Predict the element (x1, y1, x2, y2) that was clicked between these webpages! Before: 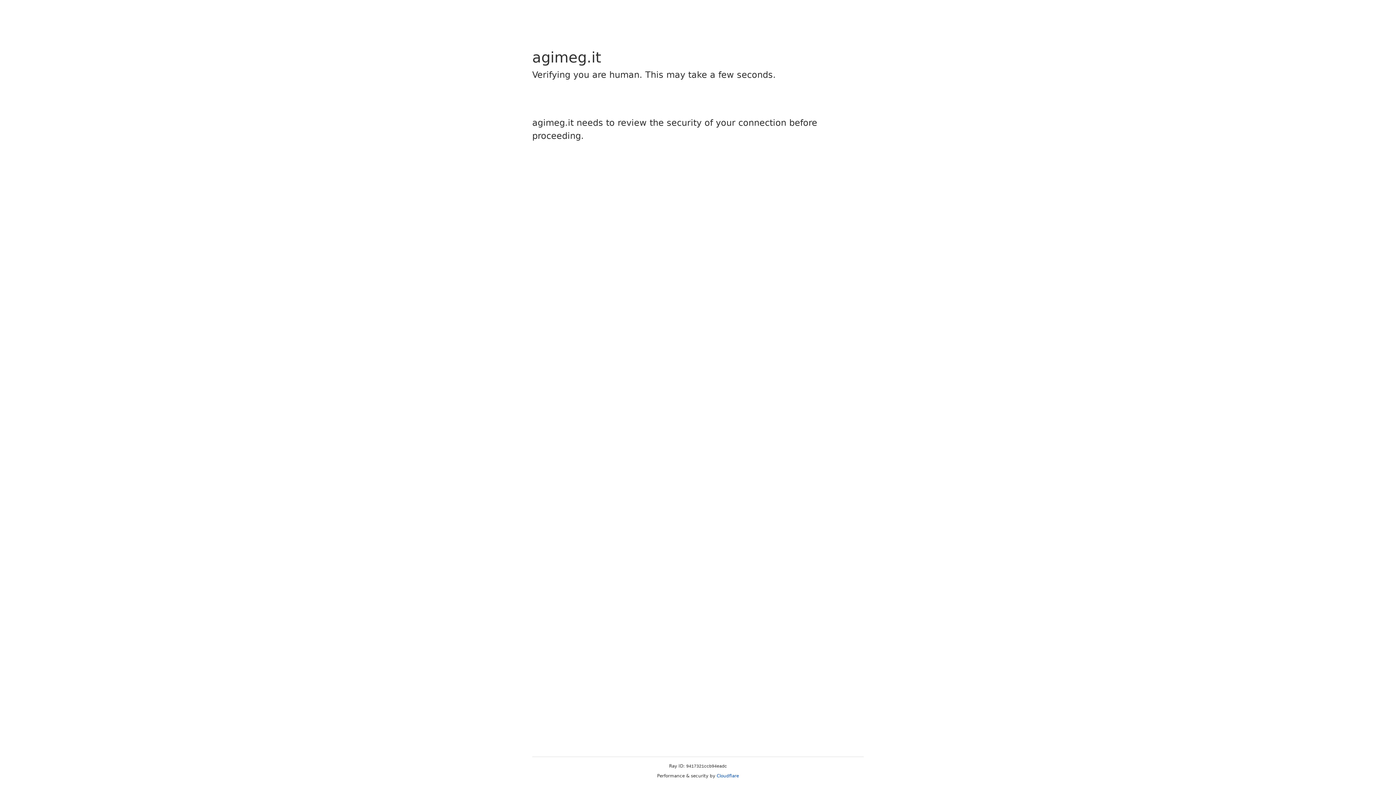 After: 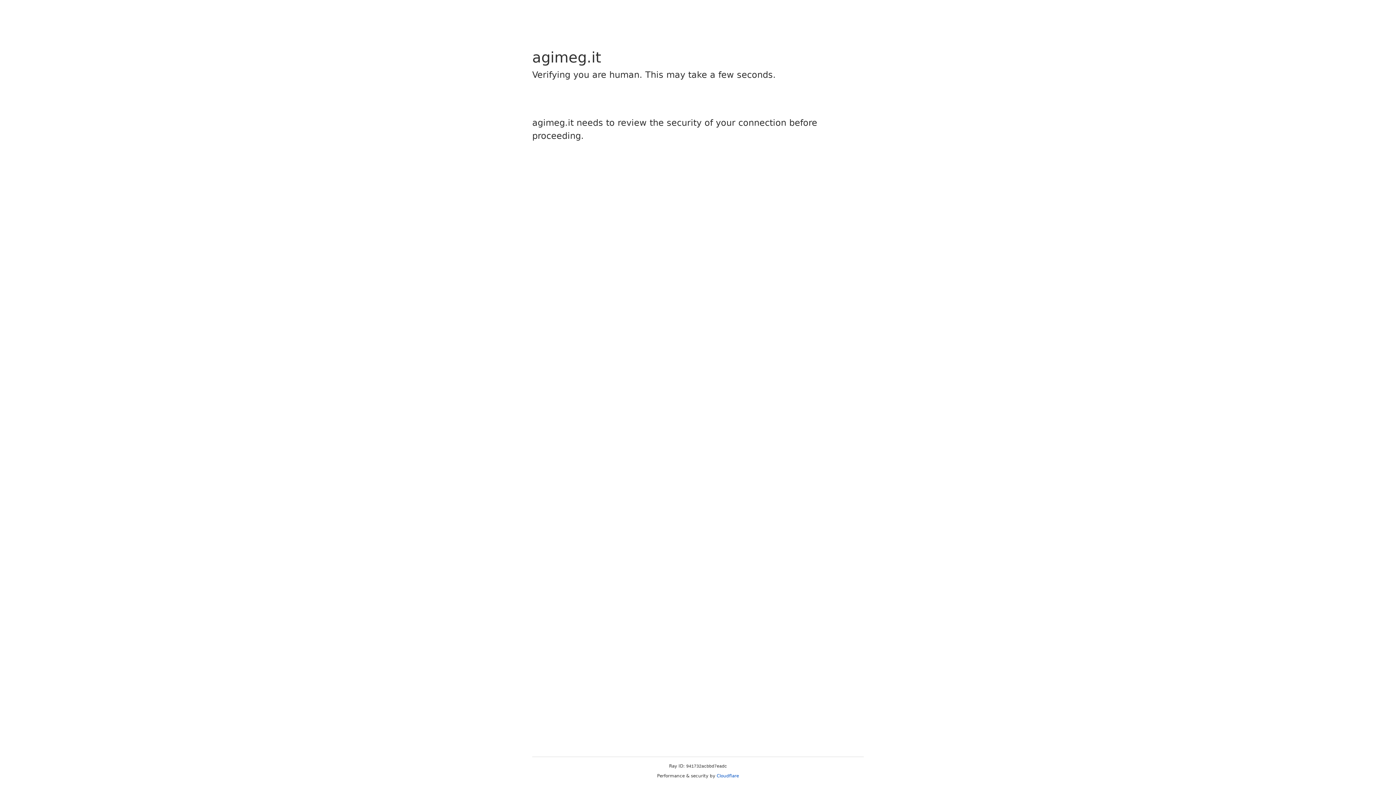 Action: bbox: (716, 773, 739, 778) label: Cloudflare